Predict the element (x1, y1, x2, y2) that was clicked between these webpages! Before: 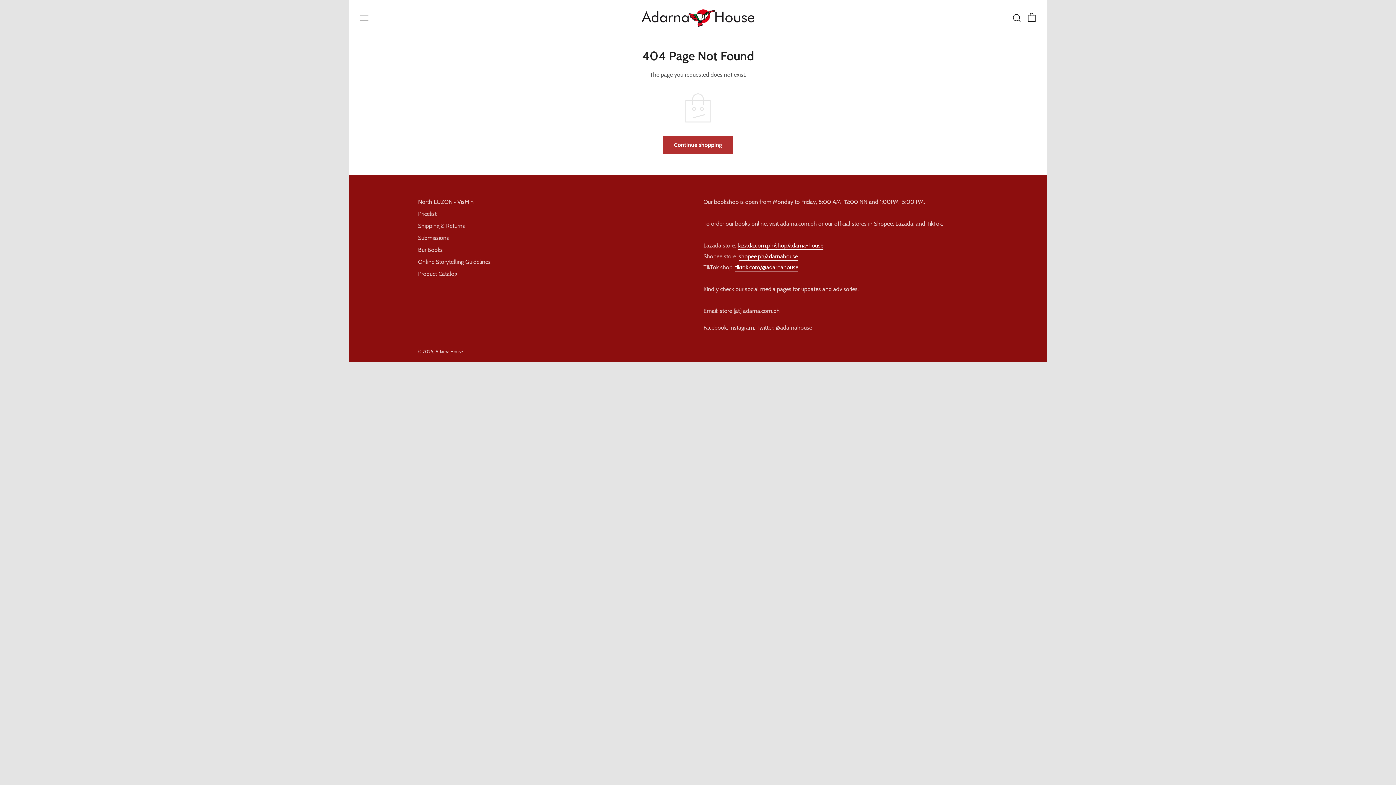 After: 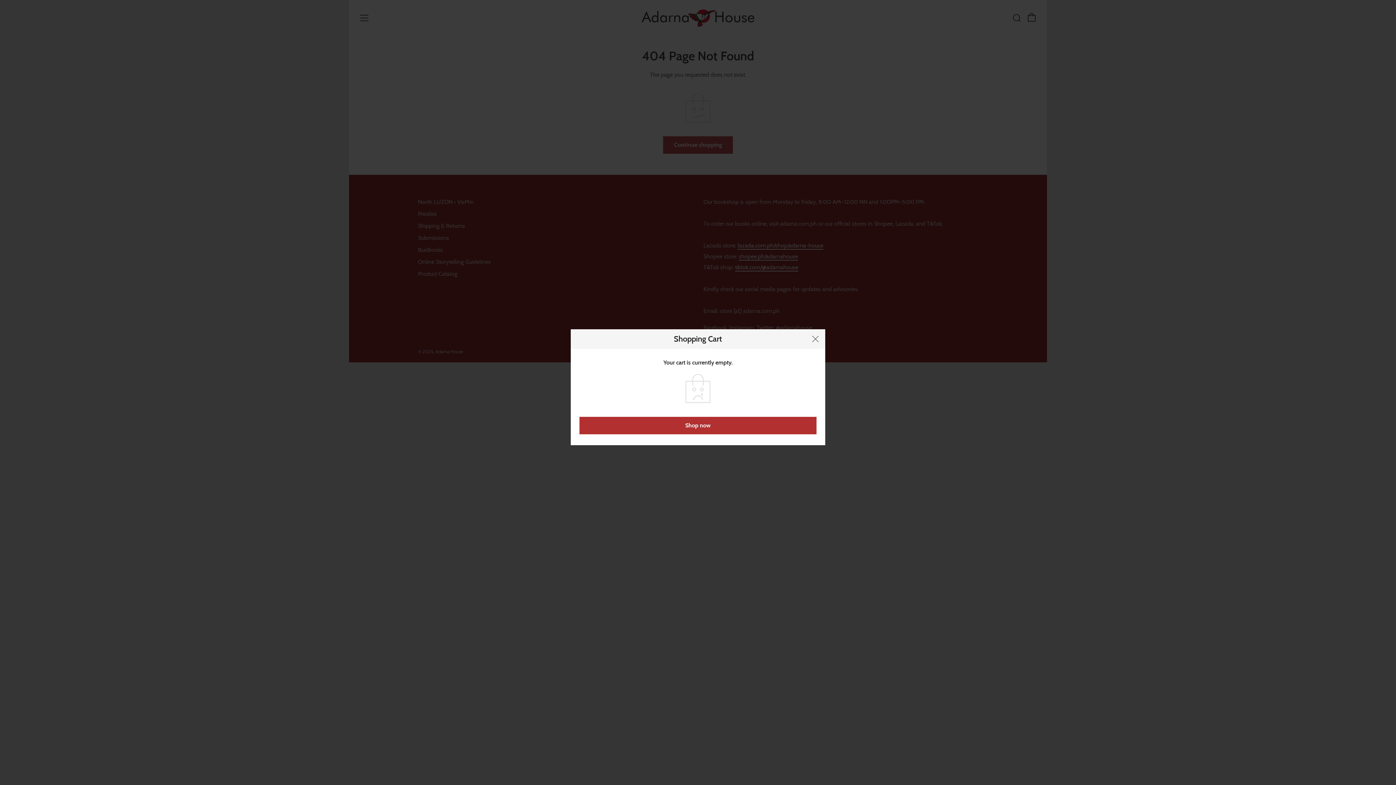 Action: bbox: (1027, 13, 1036, 21) label: Cart